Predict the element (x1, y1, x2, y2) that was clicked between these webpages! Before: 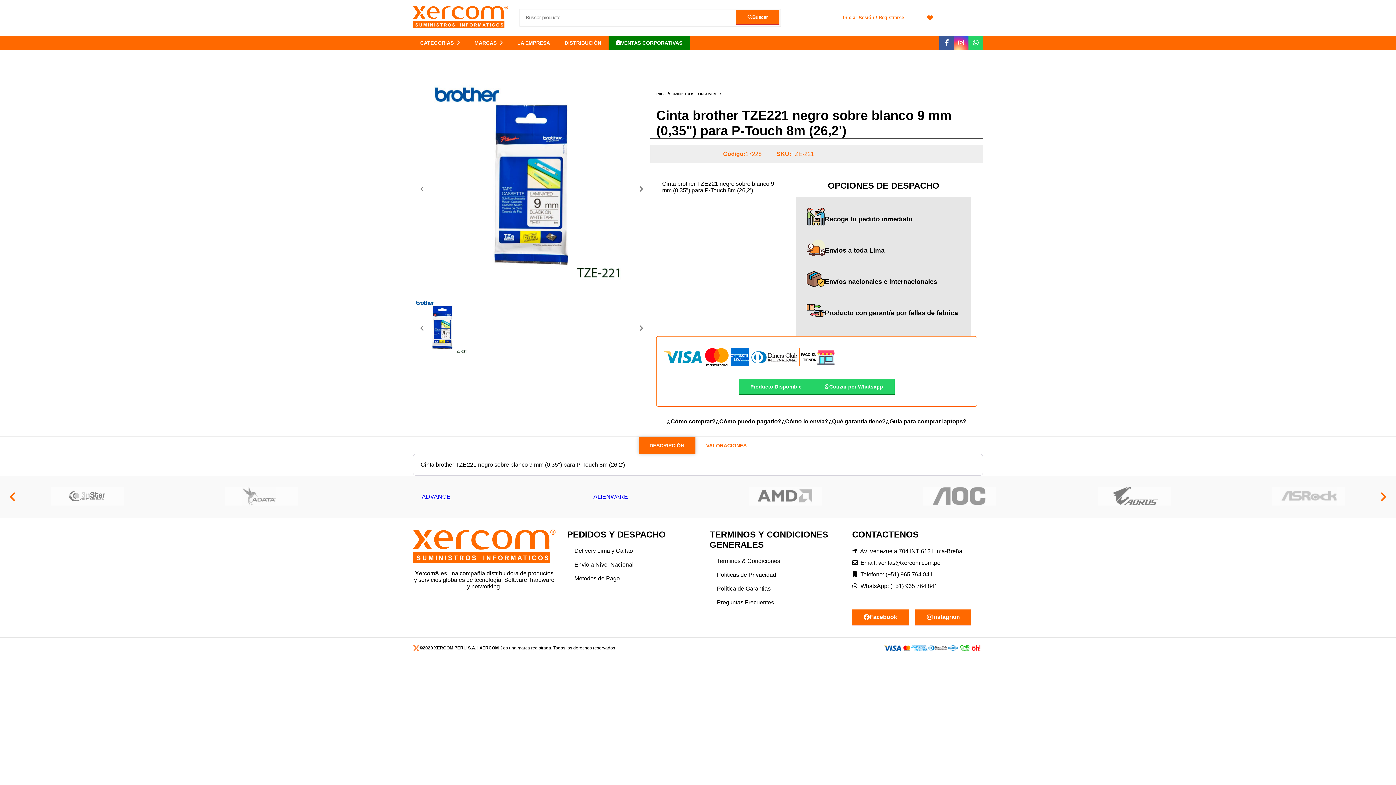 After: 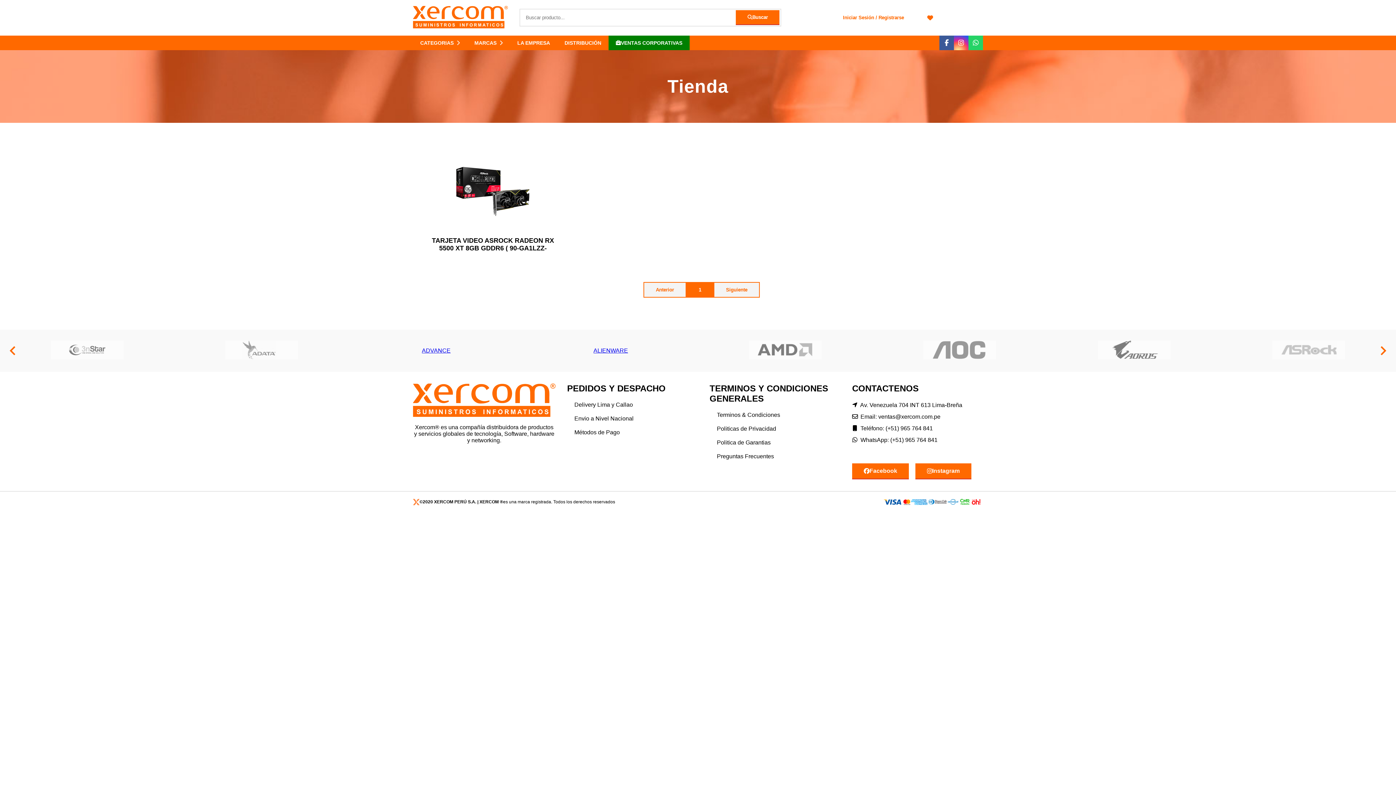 Action: bbox: (1221, 472, 1396, 492)